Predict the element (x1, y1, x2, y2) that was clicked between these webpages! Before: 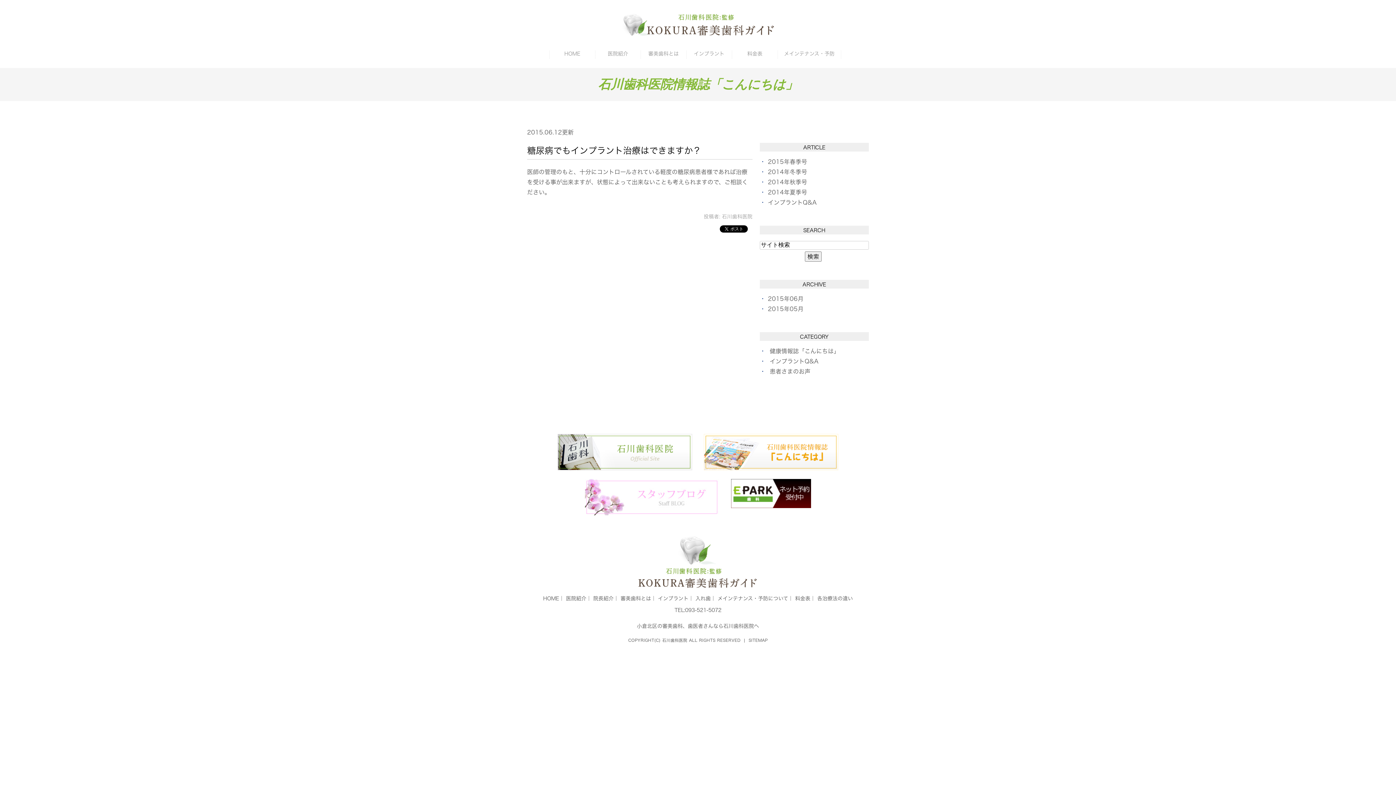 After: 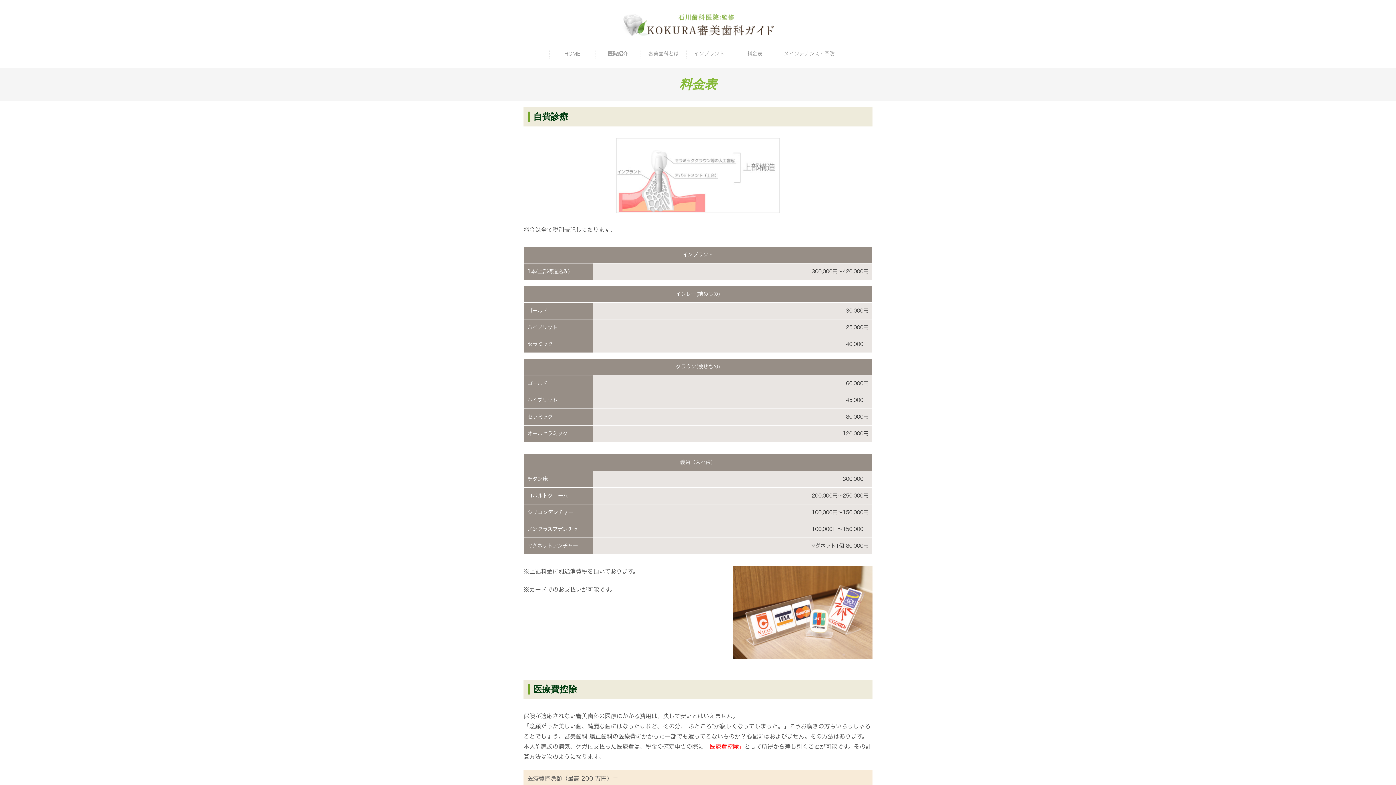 Action: label: 料金表 bbox: (747, 50, 762, 57)